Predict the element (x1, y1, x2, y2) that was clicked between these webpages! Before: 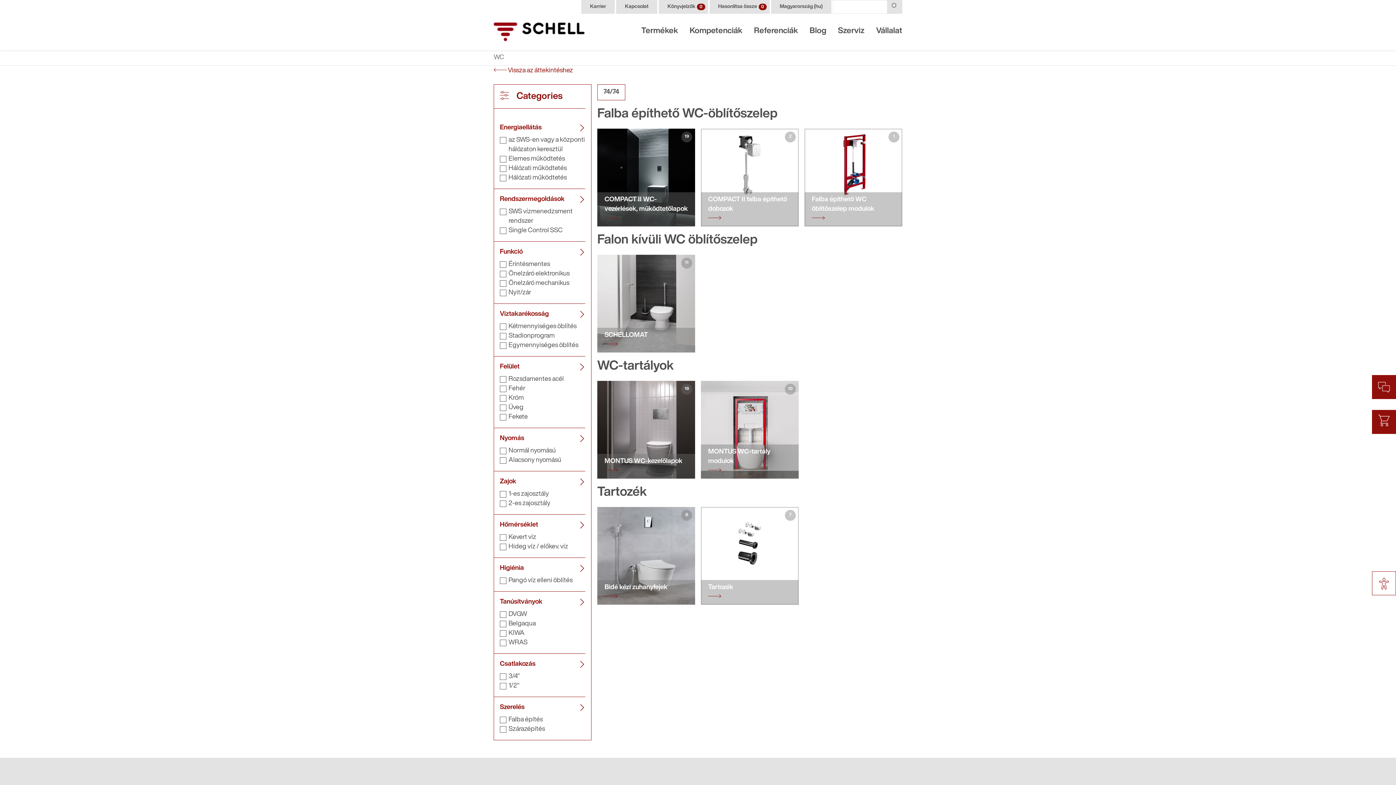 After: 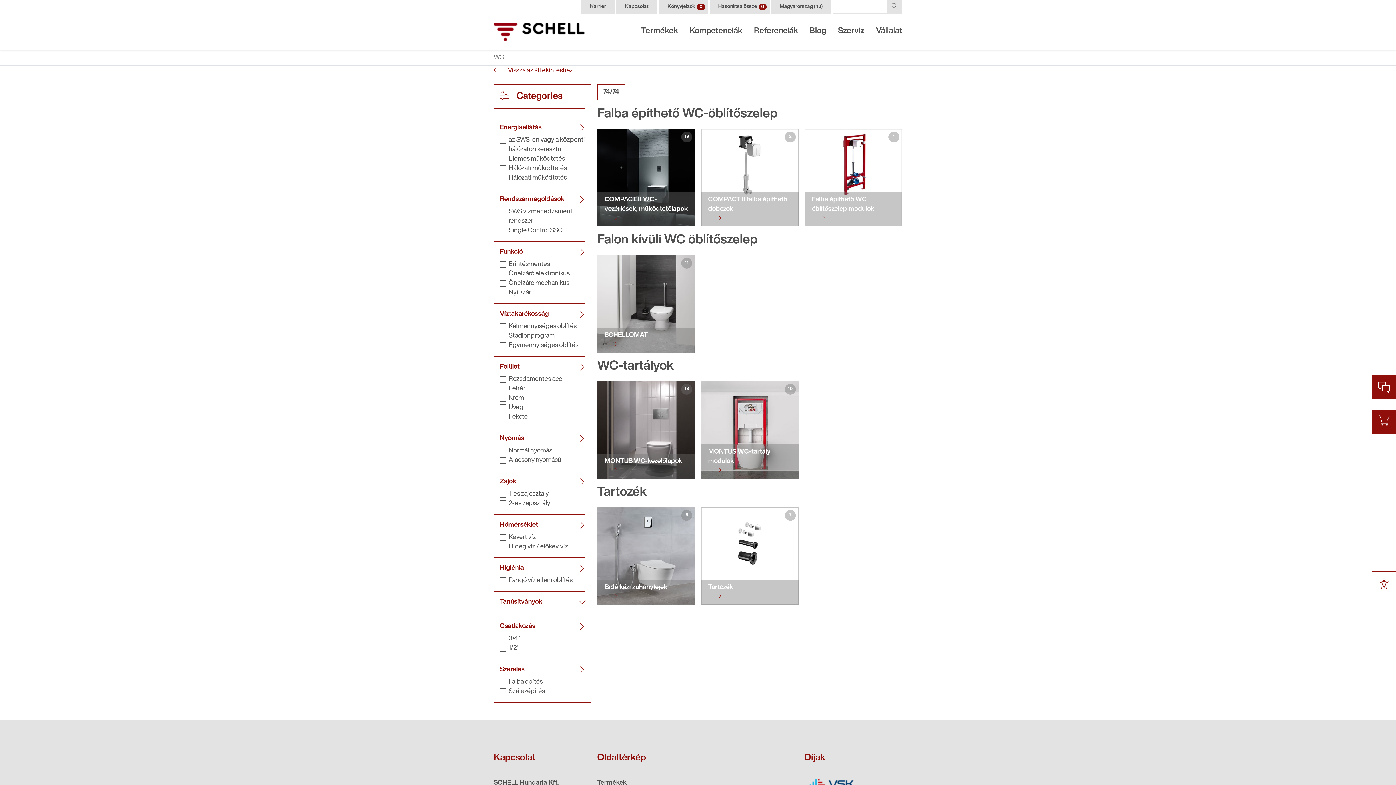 Action: label: Tanúsítványok bbox: (500, 597, 585, 607)